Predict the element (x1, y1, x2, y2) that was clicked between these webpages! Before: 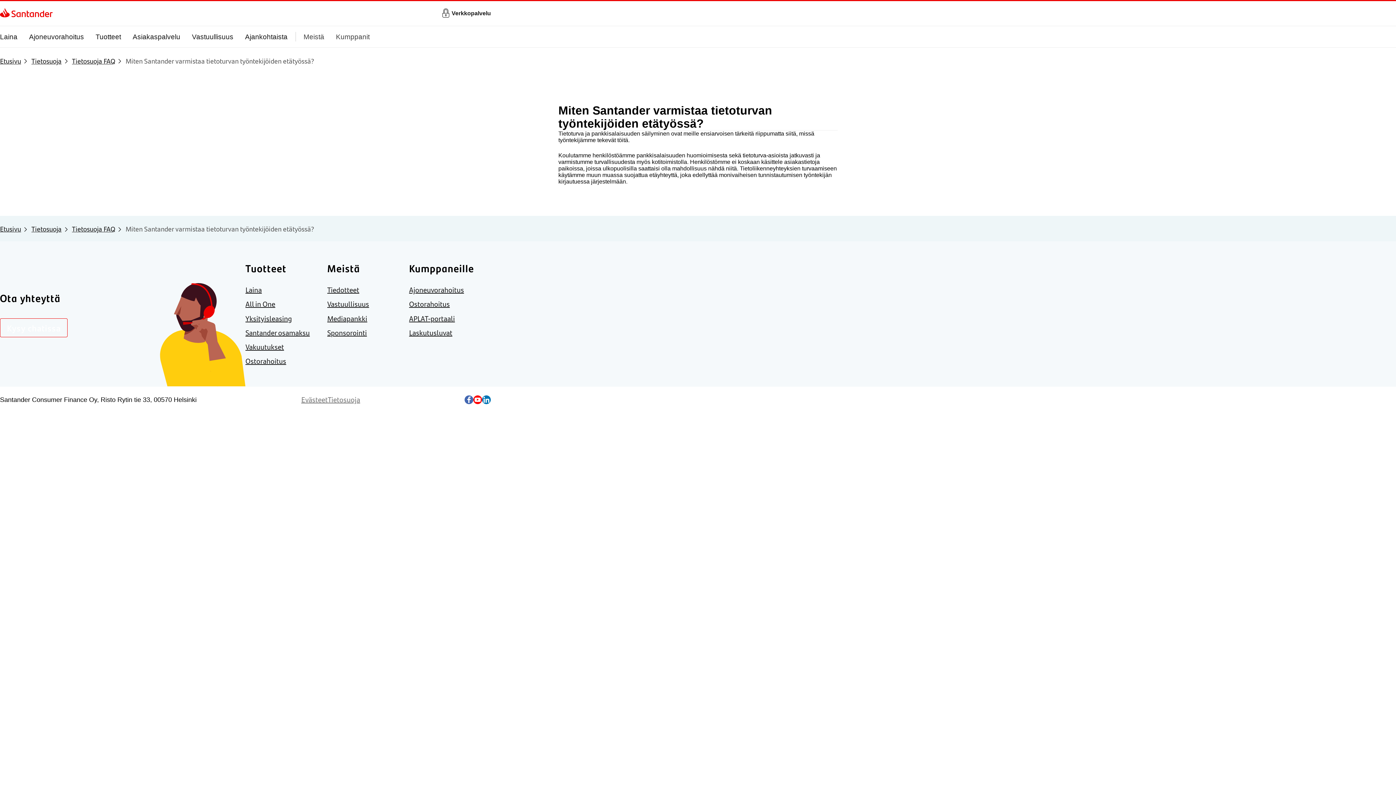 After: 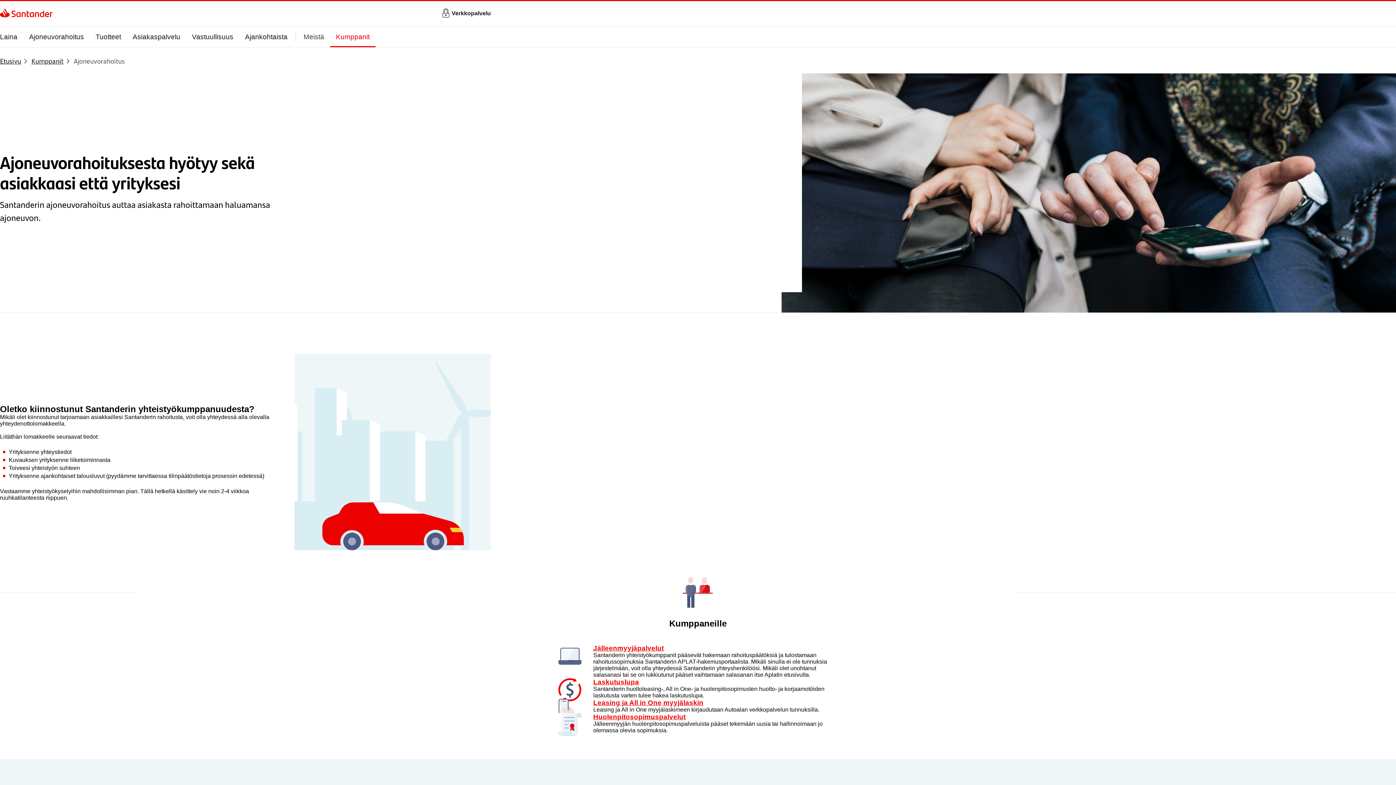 Action: label: Ajoneuvorahoitus bbox: (409, 285, 464, 295)